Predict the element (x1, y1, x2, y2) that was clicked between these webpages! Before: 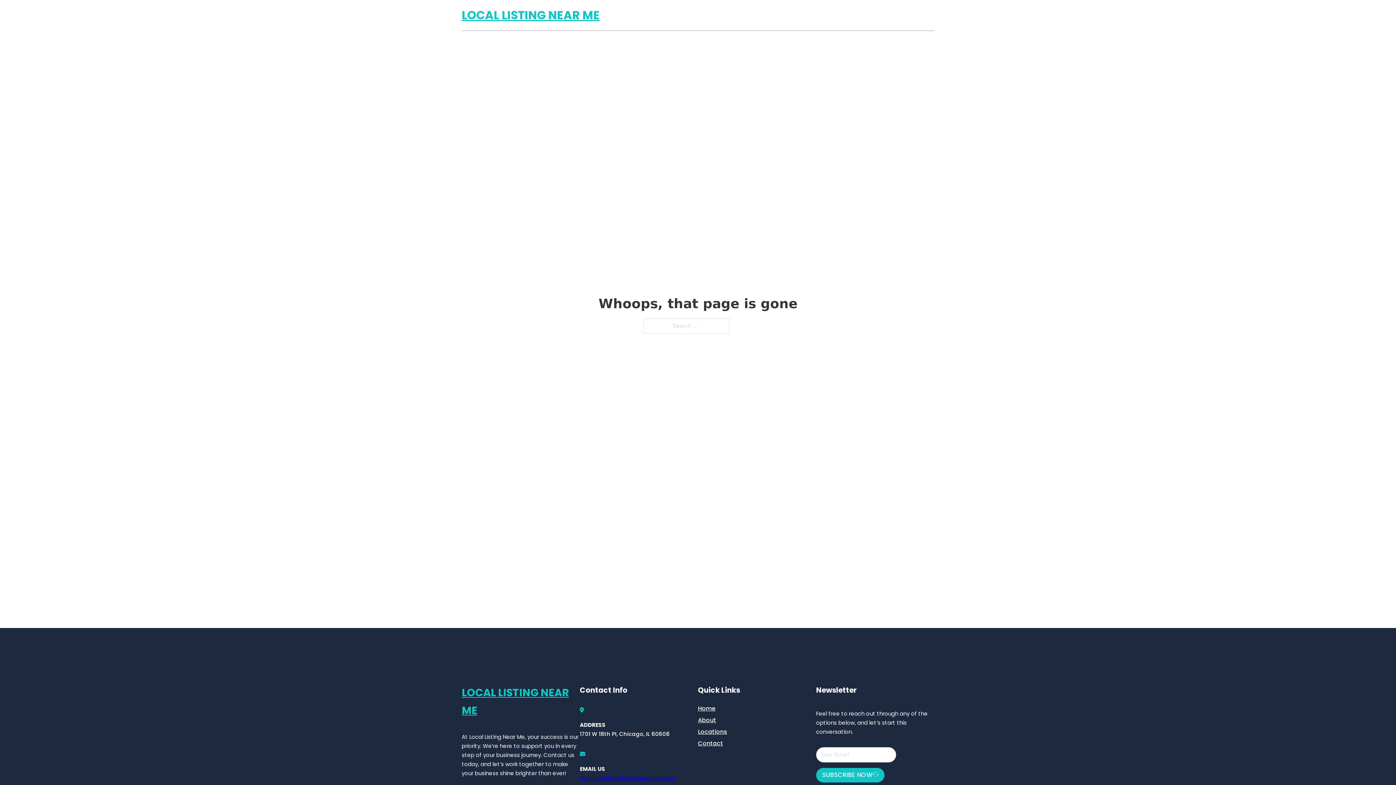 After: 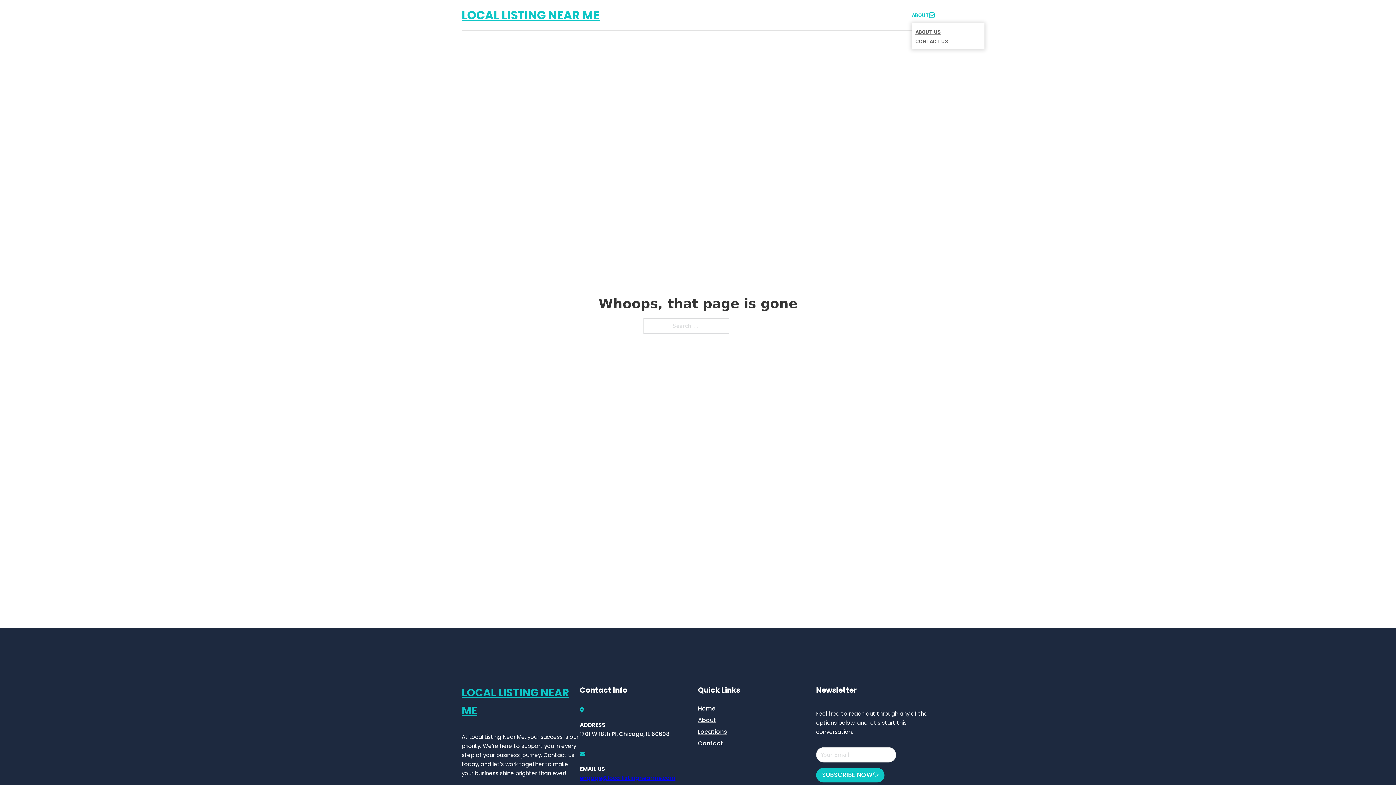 Action: label: Toggle dropdown bbox: (929, 12, 934, 17)